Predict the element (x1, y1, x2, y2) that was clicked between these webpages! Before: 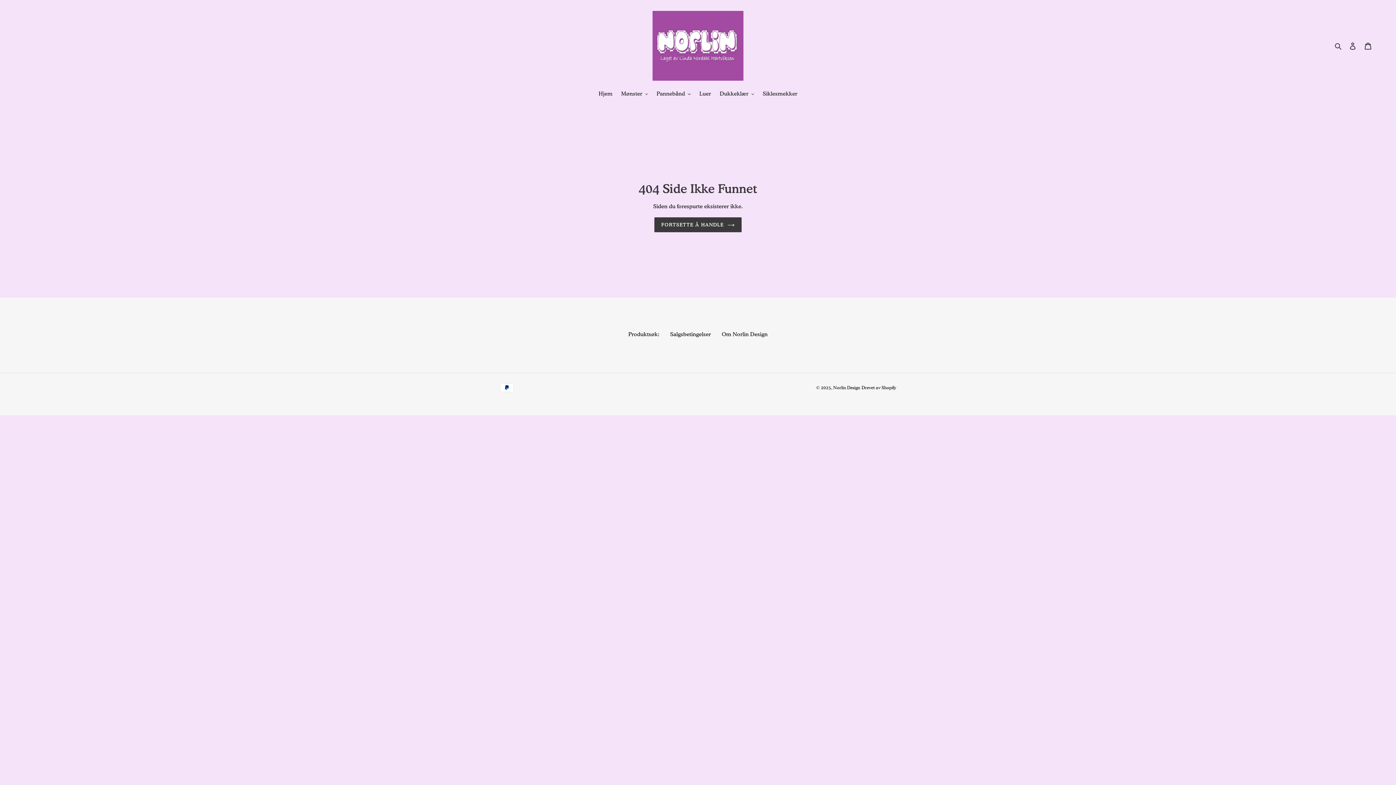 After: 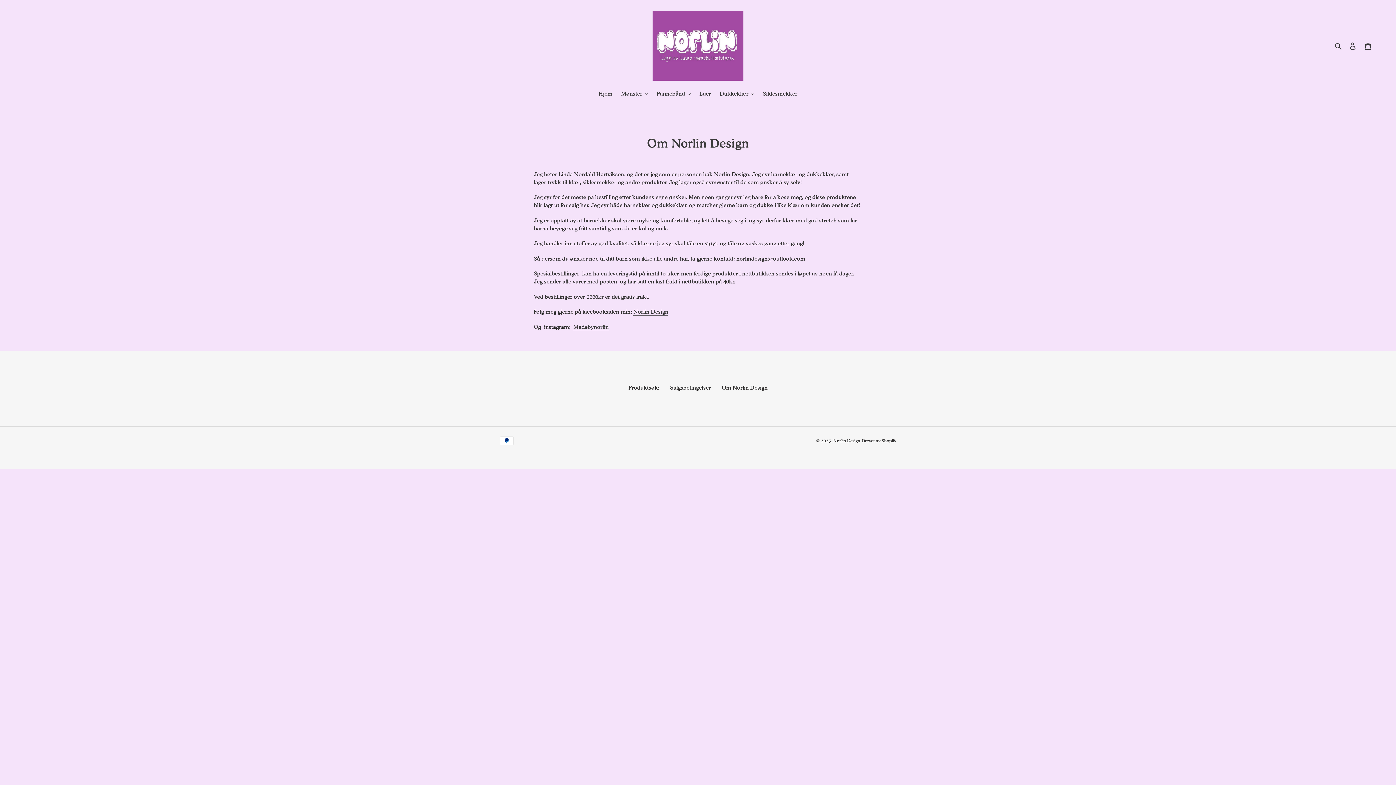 Action: bbox: (722, 331, 767, 337) label: Om Norlin Design